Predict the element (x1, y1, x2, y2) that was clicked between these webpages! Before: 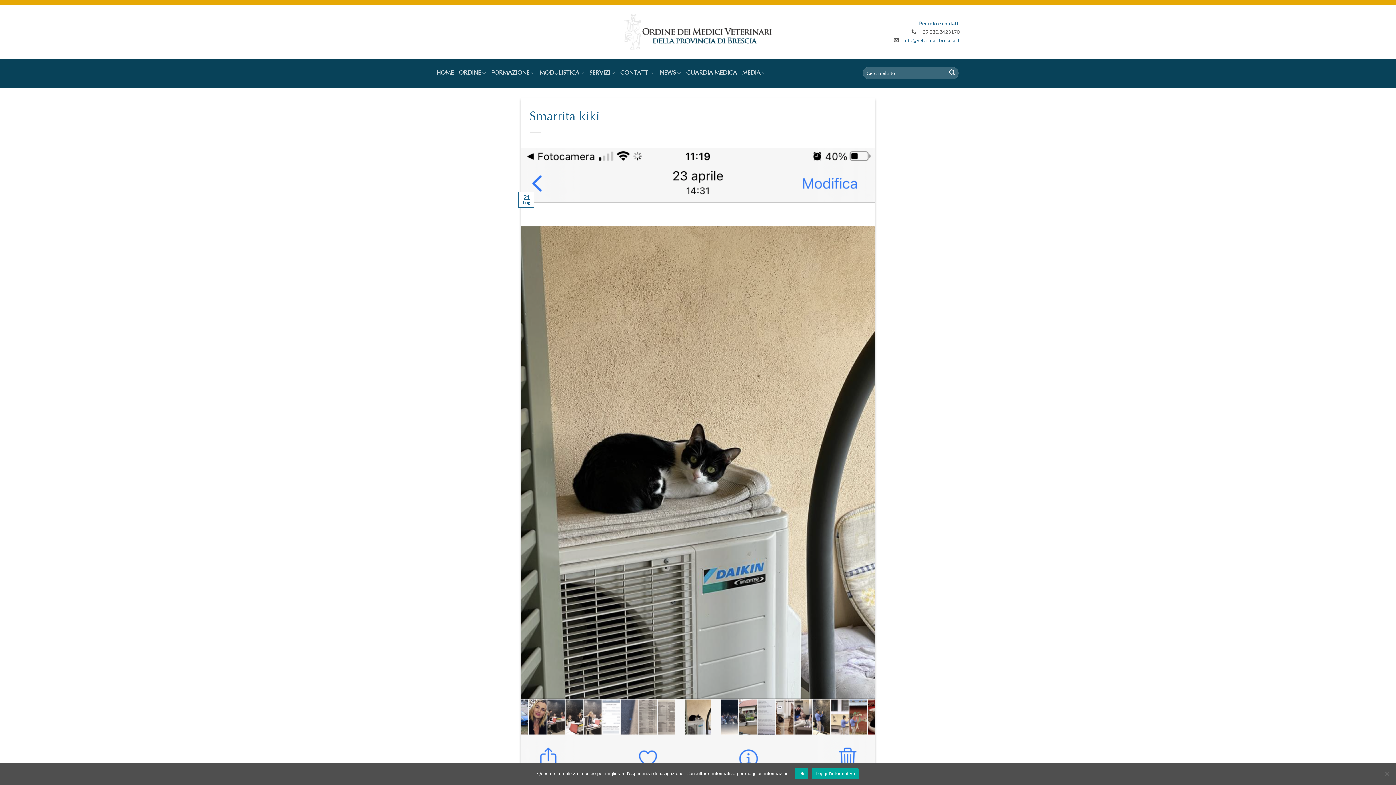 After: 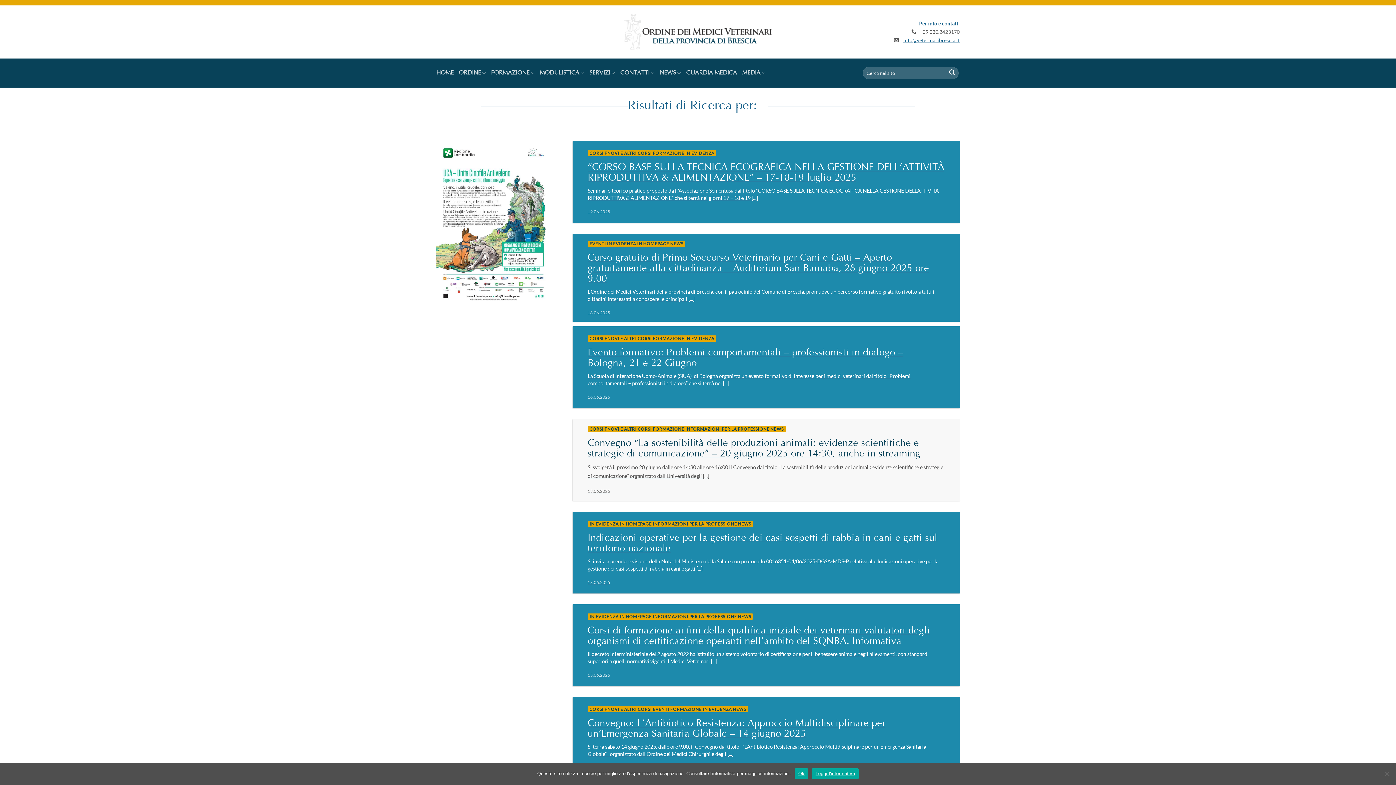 Action: bbox: (946, 67, 958, 79) label: Invia